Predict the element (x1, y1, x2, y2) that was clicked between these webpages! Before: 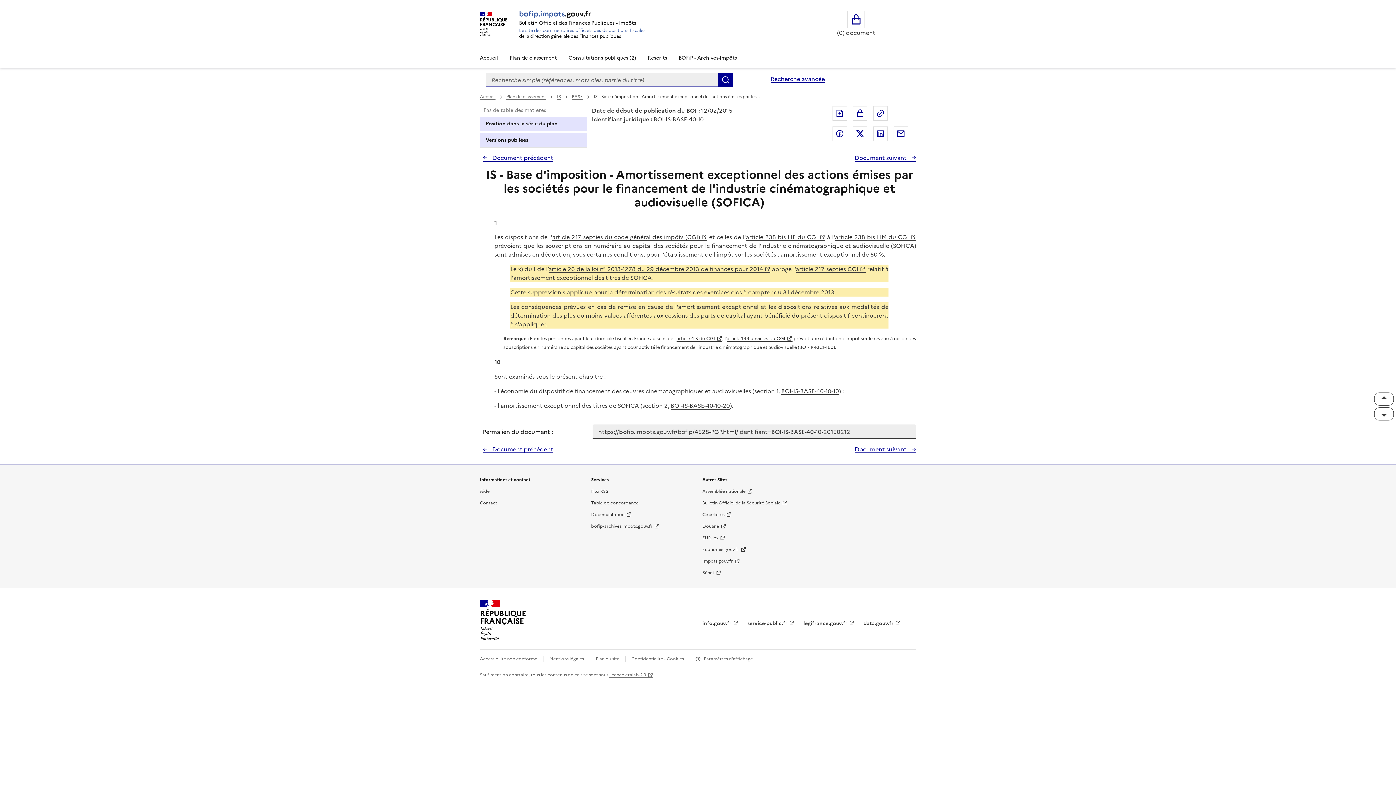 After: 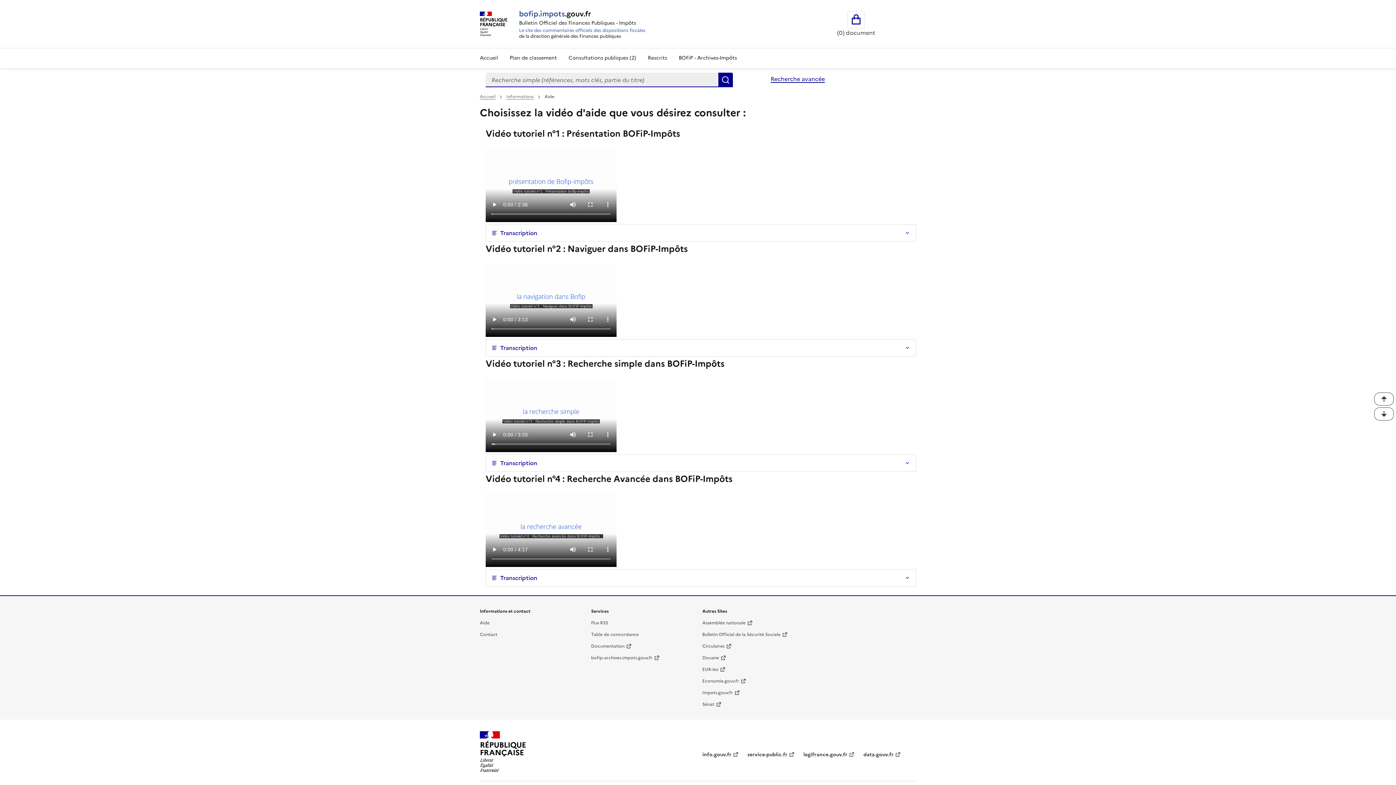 Action: bbox: (480, 488, 489, 494) label: Aide